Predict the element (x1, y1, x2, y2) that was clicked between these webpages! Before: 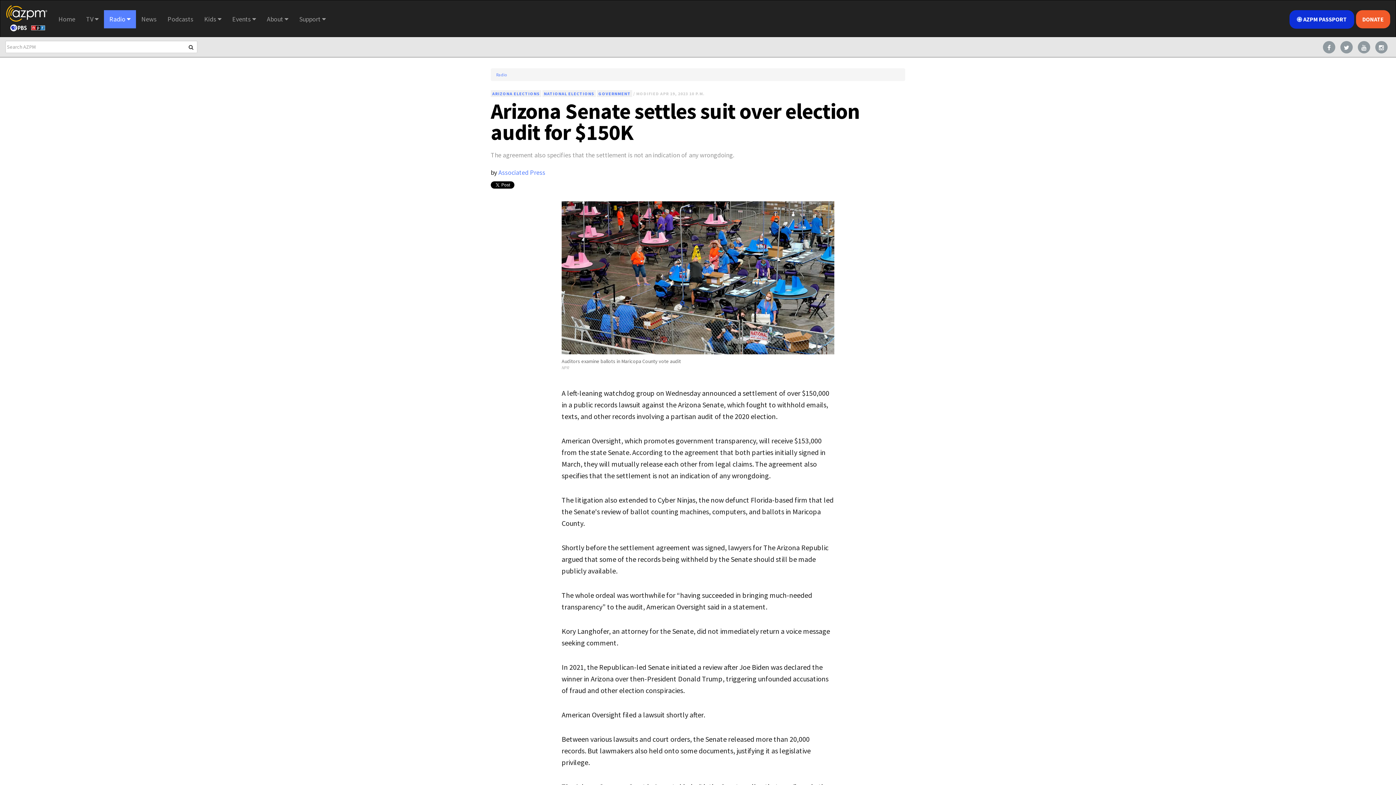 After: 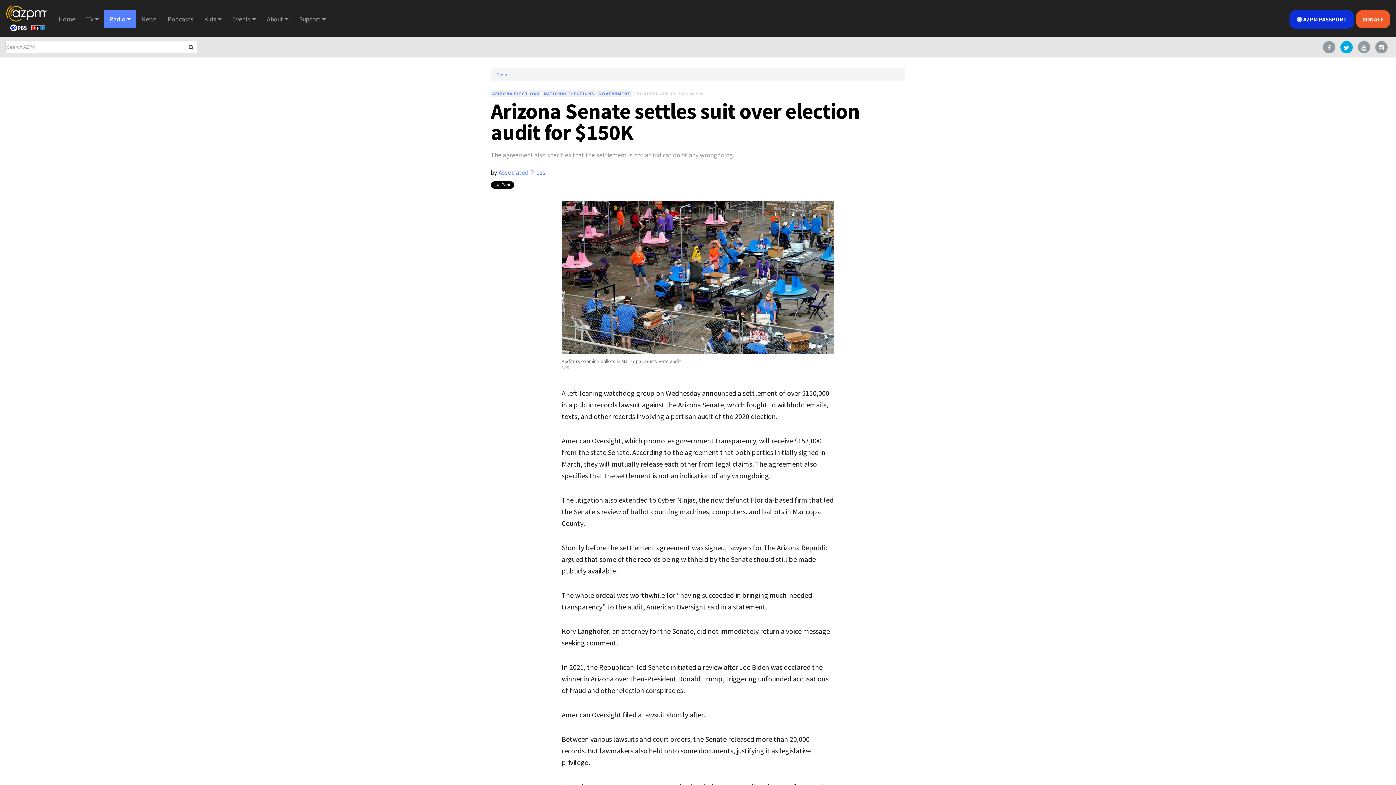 Action: bbox: (1340, 41, 1353, 50)